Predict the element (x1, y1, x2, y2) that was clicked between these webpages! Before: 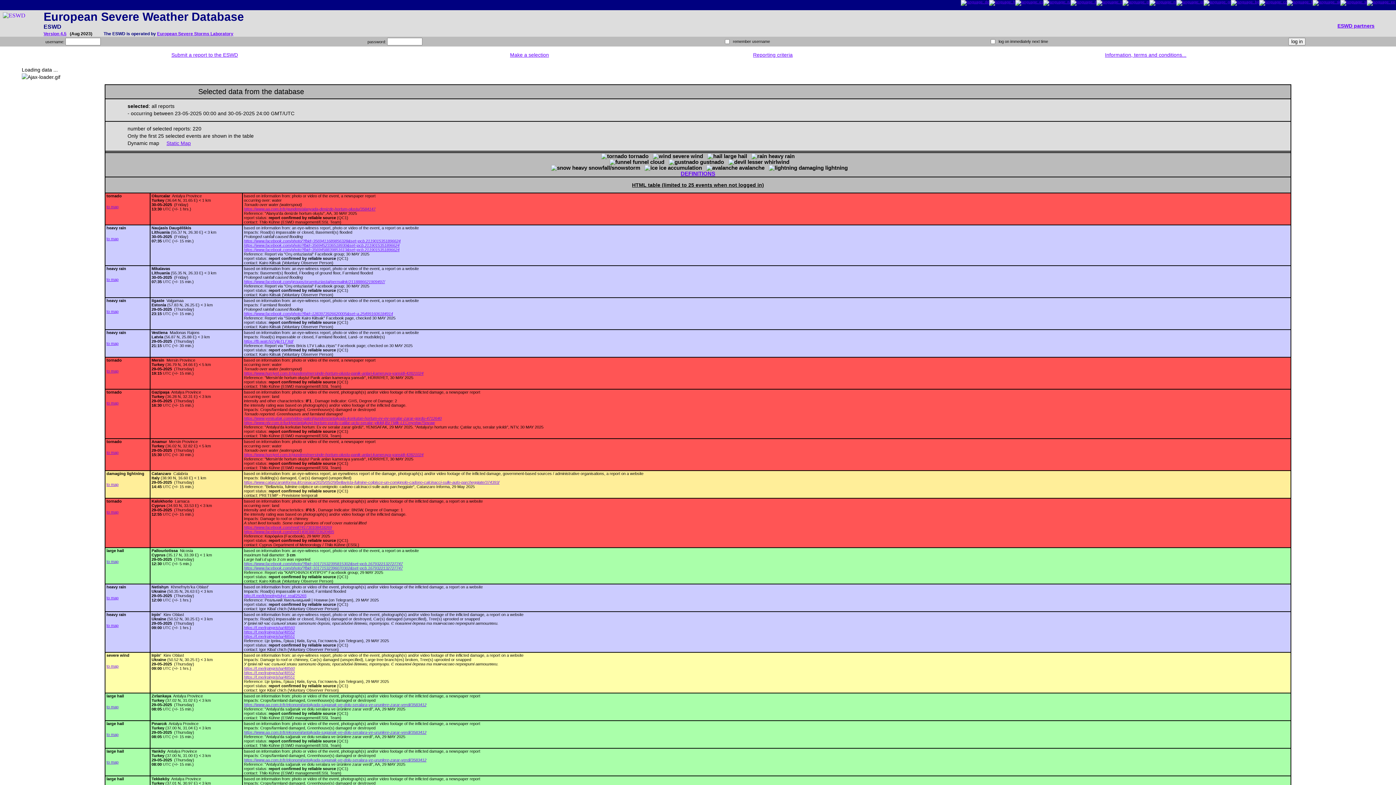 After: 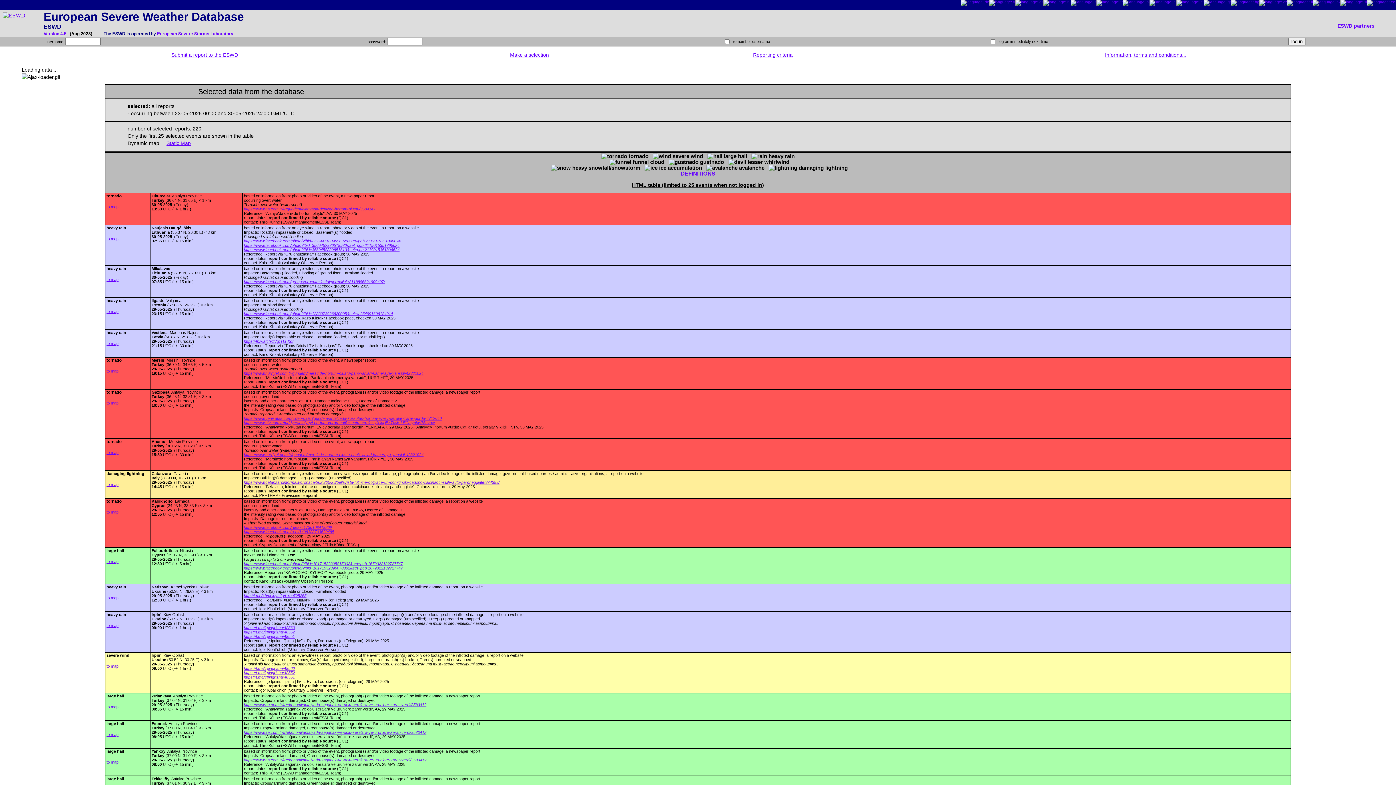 Action: label: https://www.facebook.com/photo/?fbid=3569411689856328&set=pcb.2119015351896624 bbox: (244, 238, 400, 243)